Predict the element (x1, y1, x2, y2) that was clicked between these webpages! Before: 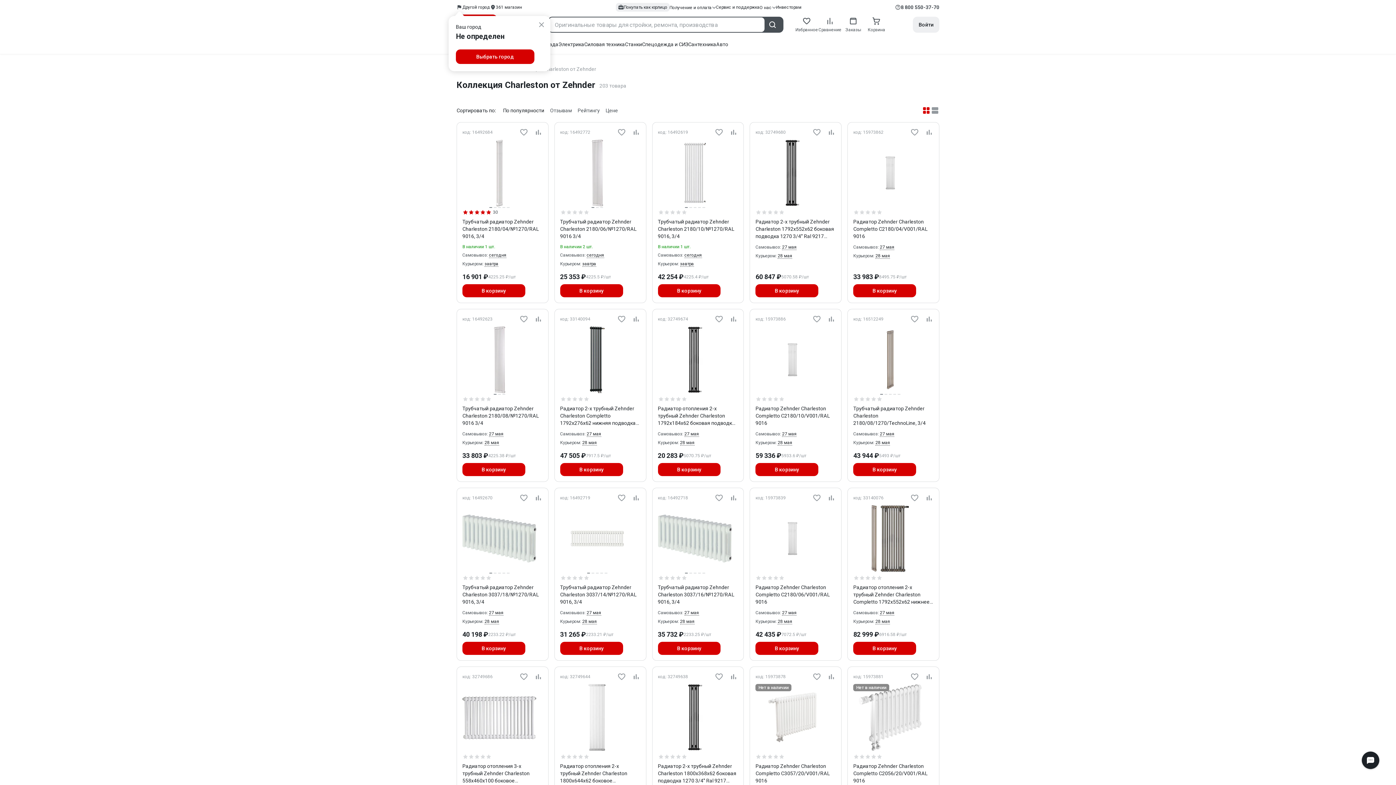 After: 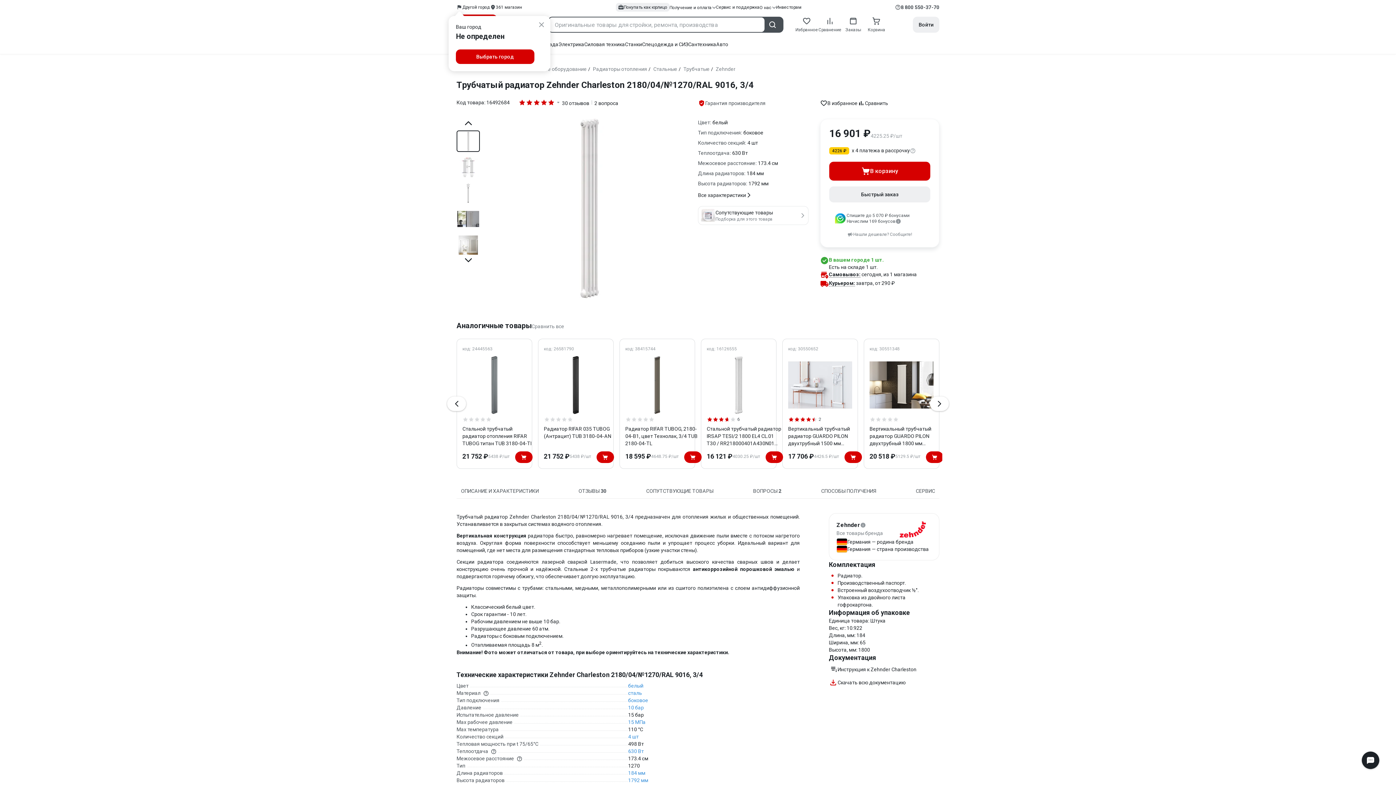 Action: label: Трубчатый радиатор Zehnder Charleston 2180/04/№1270/RAL 9016, 3/4 bbox: (462, 218, 542, 240)